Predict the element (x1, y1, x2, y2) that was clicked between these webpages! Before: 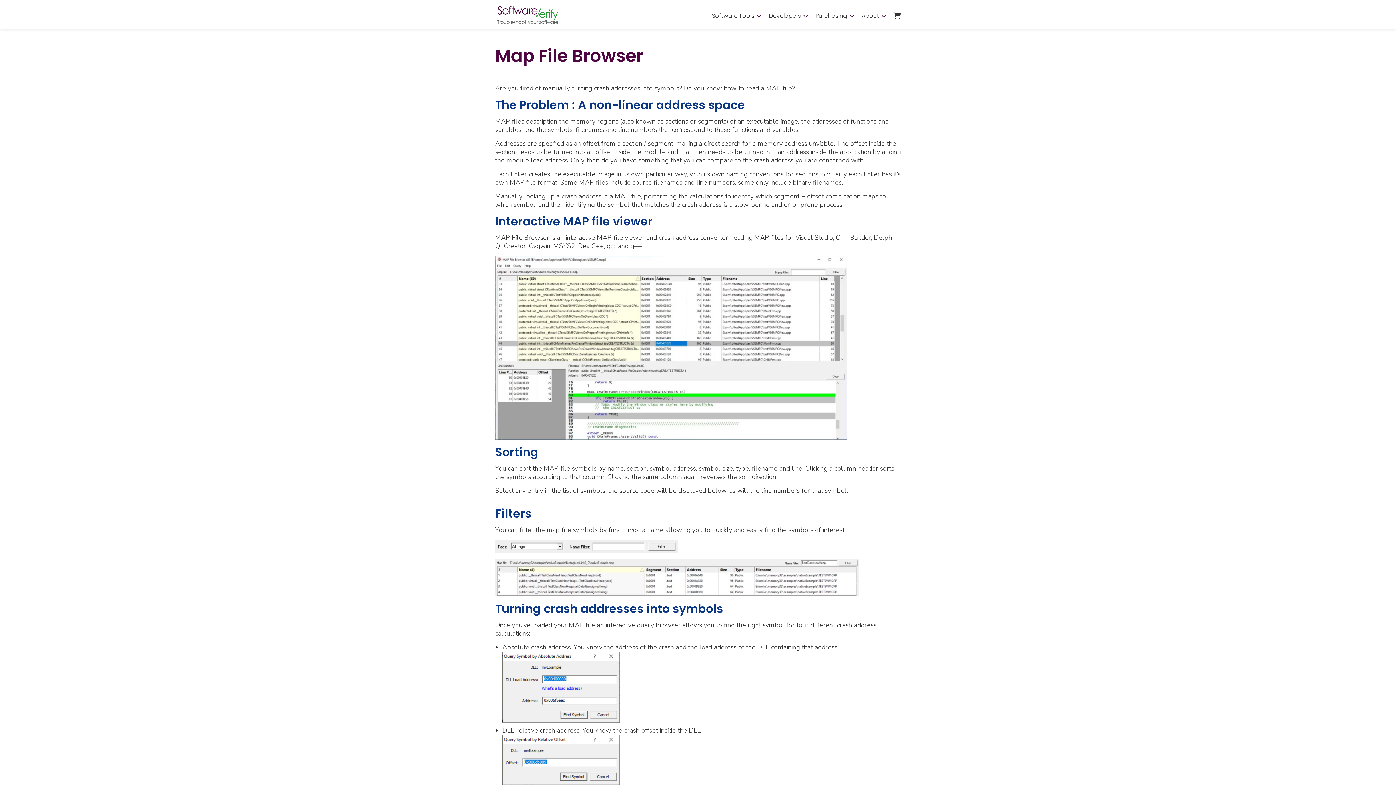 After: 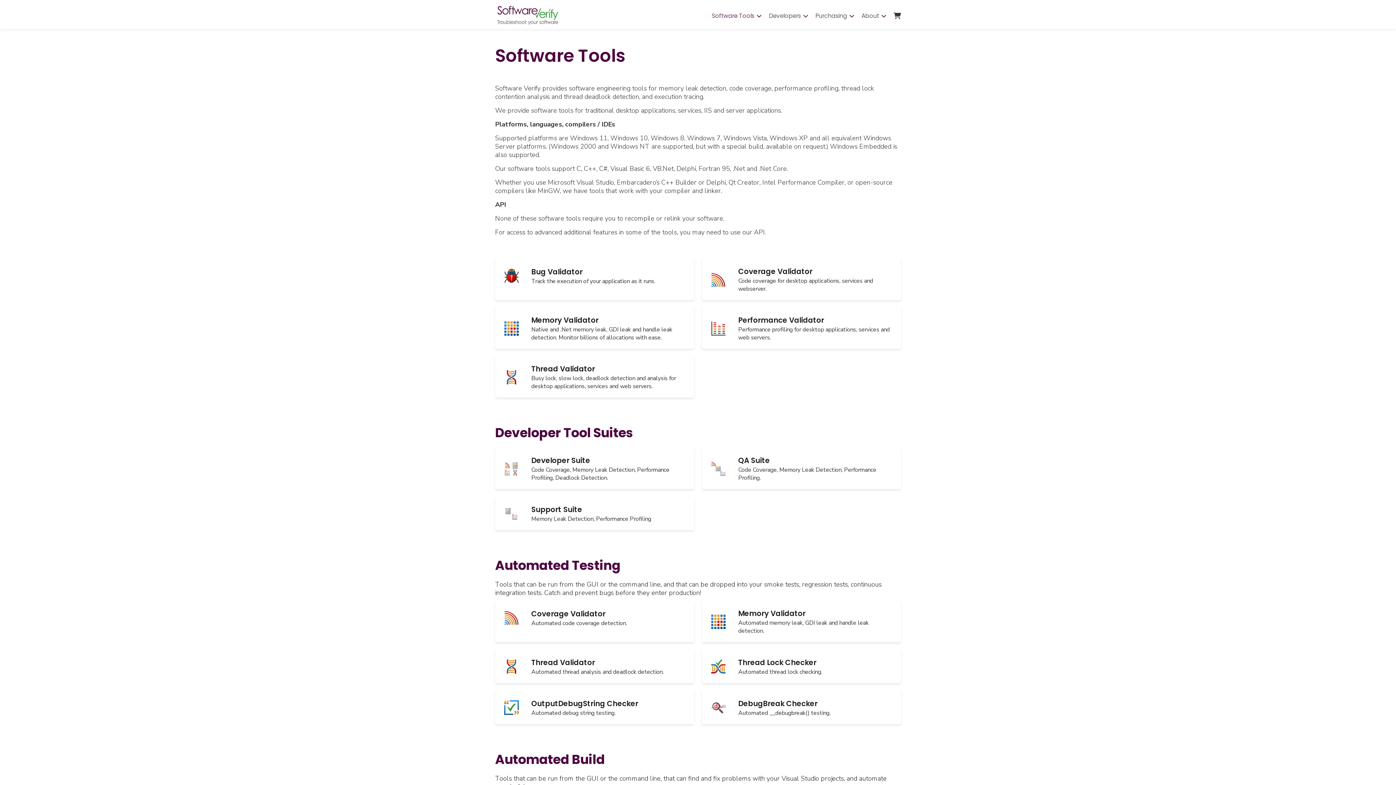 Action: label: Software Tools bbox: (708, 8, 765, 23)